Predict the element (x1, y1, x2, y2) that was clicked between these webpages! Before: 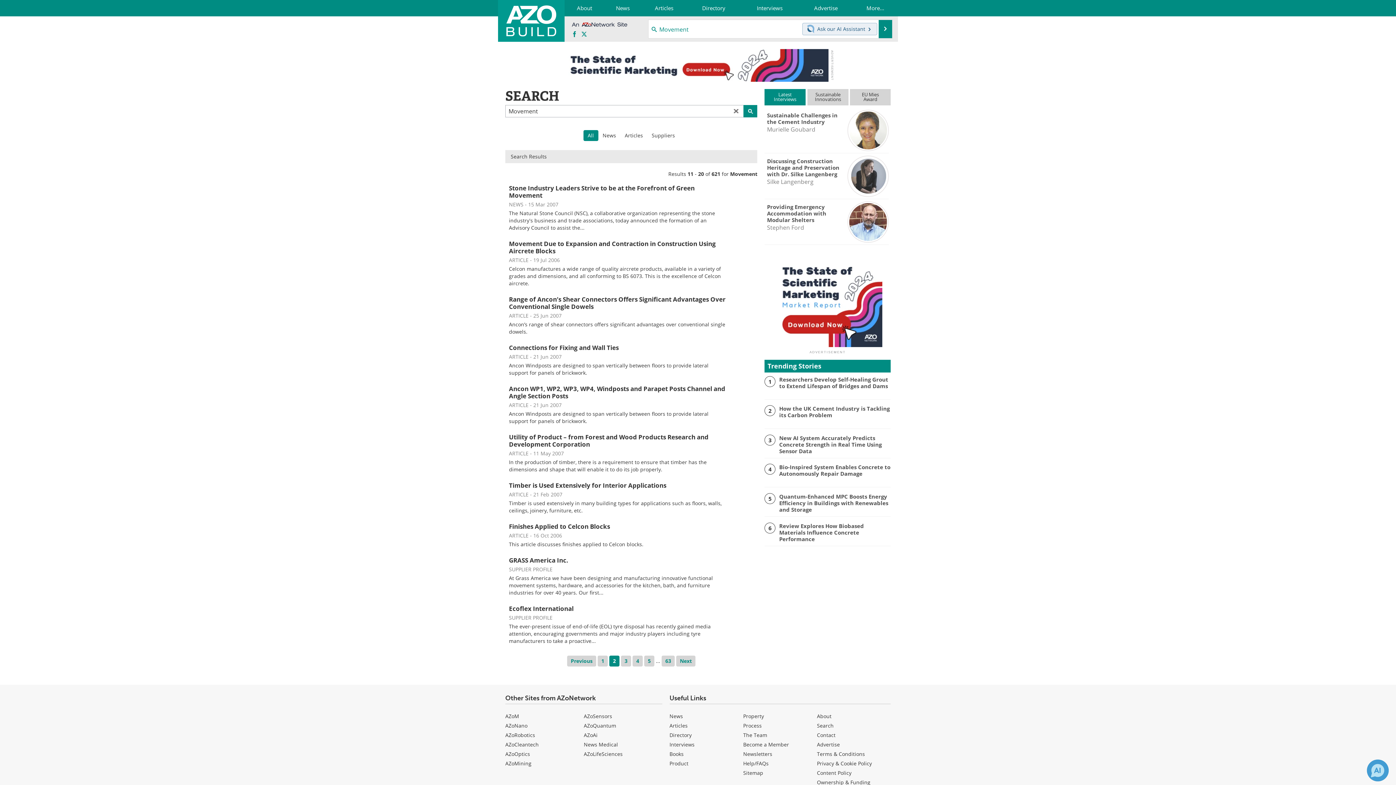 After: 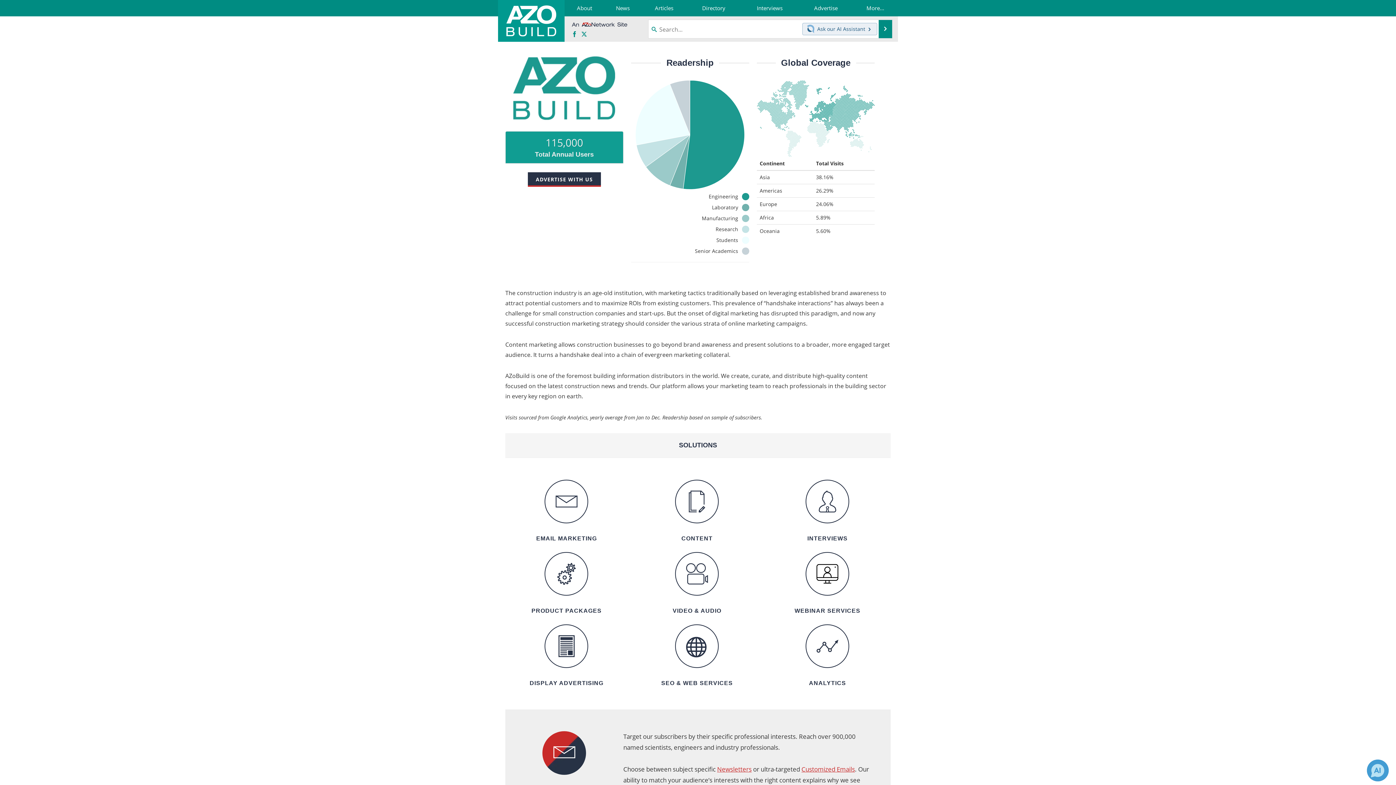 Action: bbox: (817, 741, 840, 748) label: Advertise